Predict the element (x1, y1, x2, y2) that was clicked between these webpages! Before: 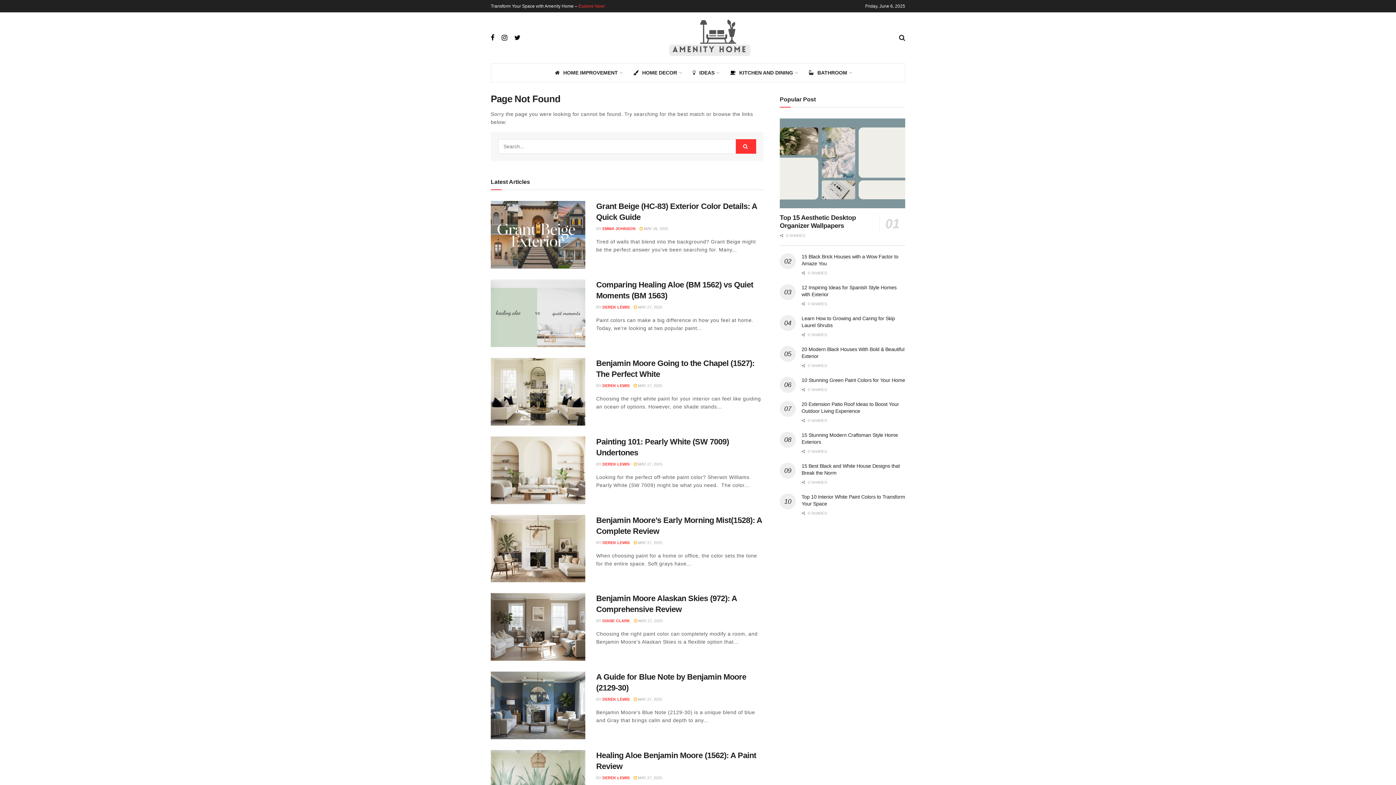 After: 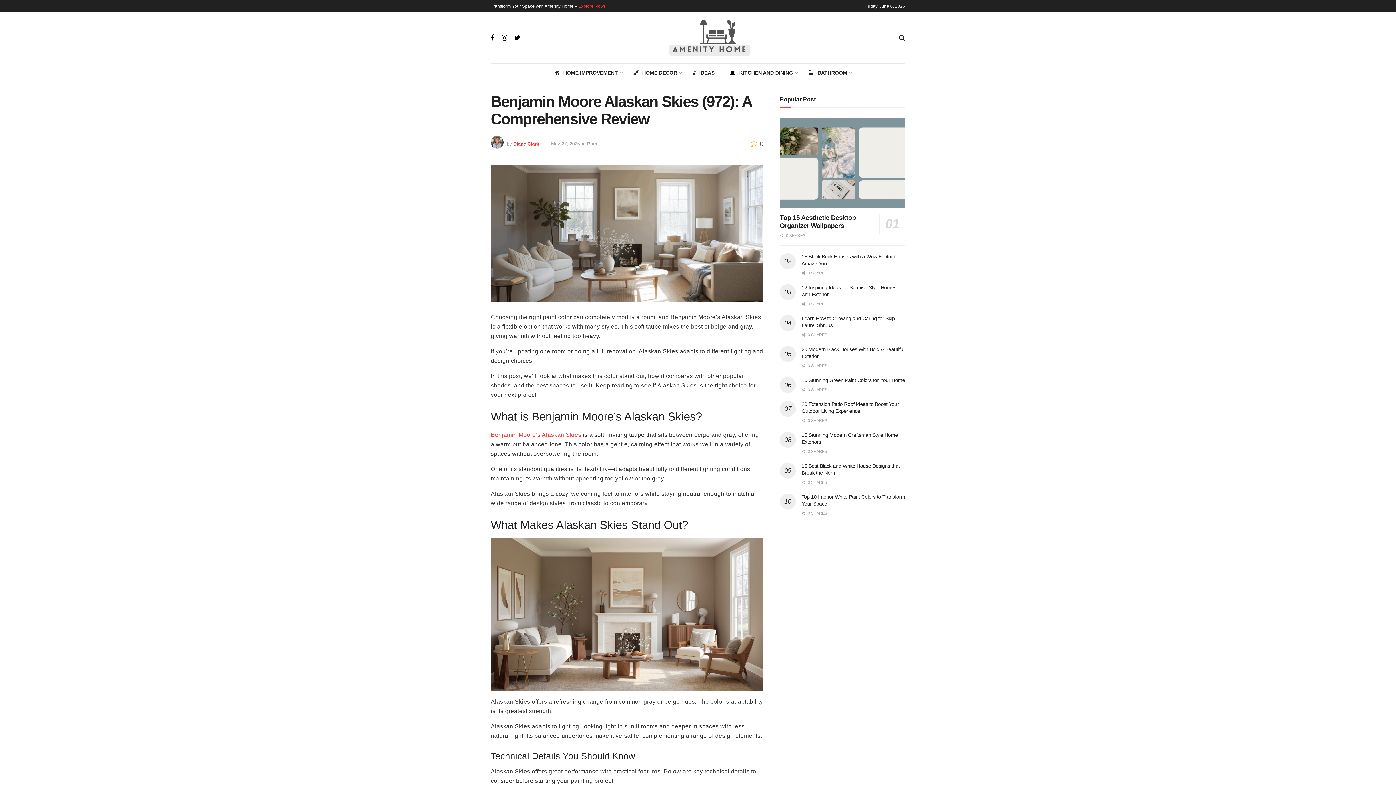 Action: bbox: (490, 593, 585, 661)